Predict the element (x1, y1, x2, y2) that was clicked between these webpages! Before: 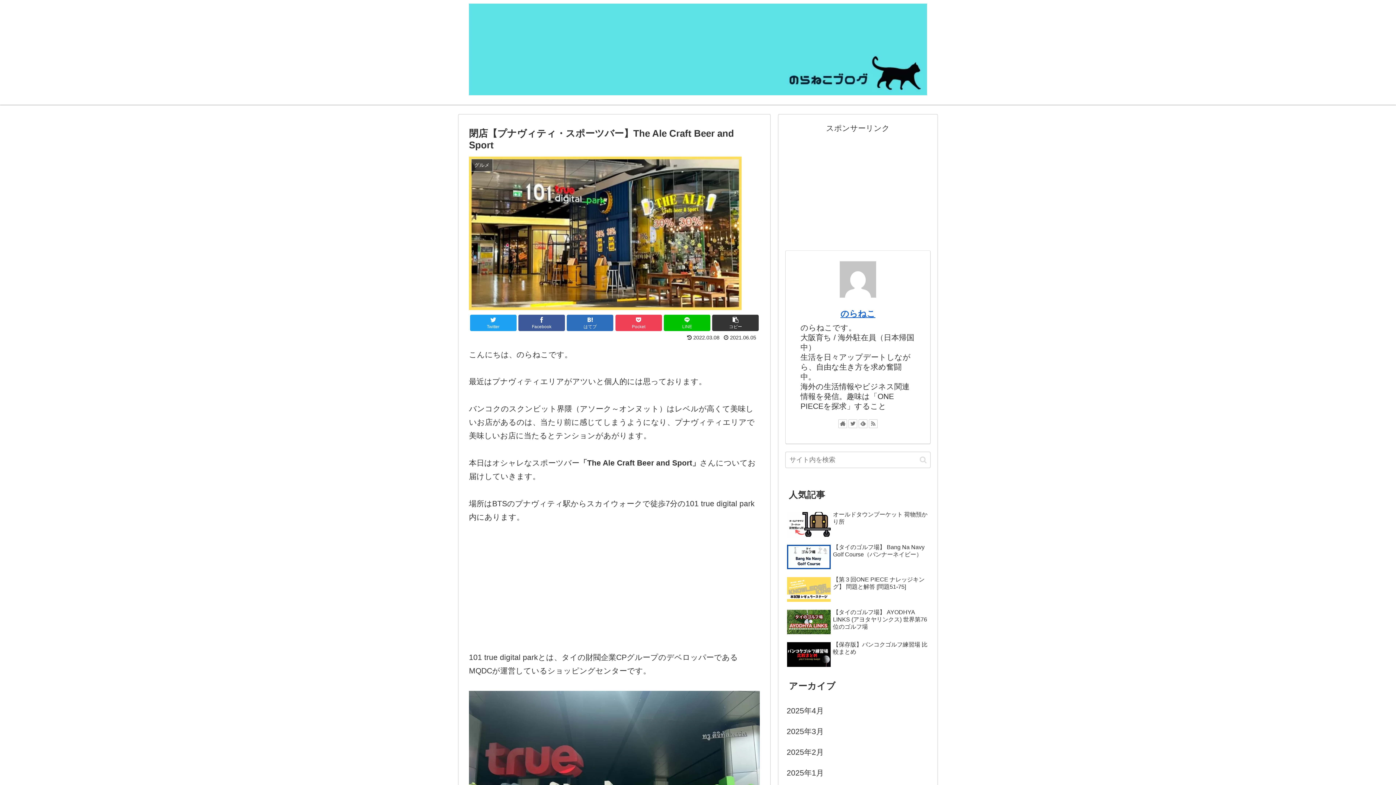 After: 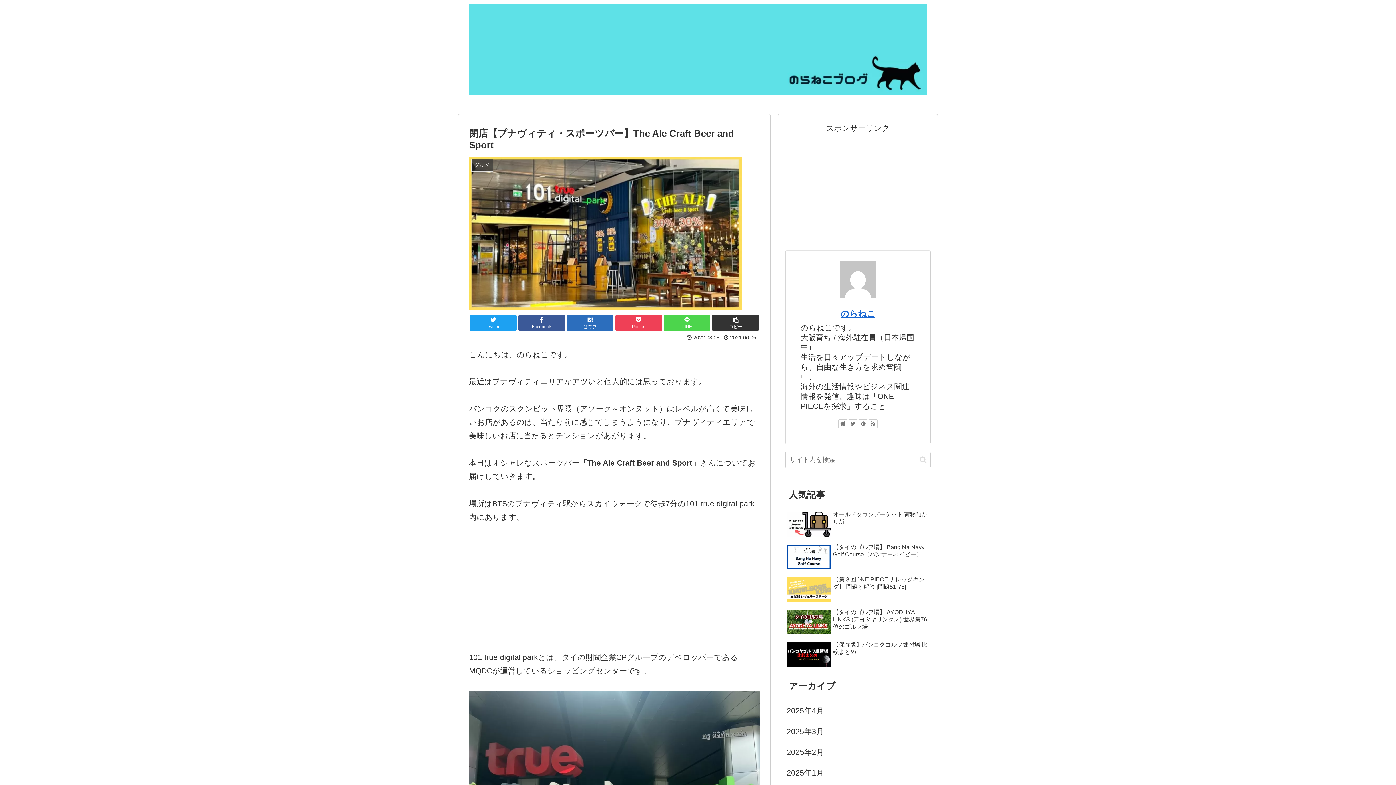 Action: label: LINE bbox: (663, 314, 710, 331)